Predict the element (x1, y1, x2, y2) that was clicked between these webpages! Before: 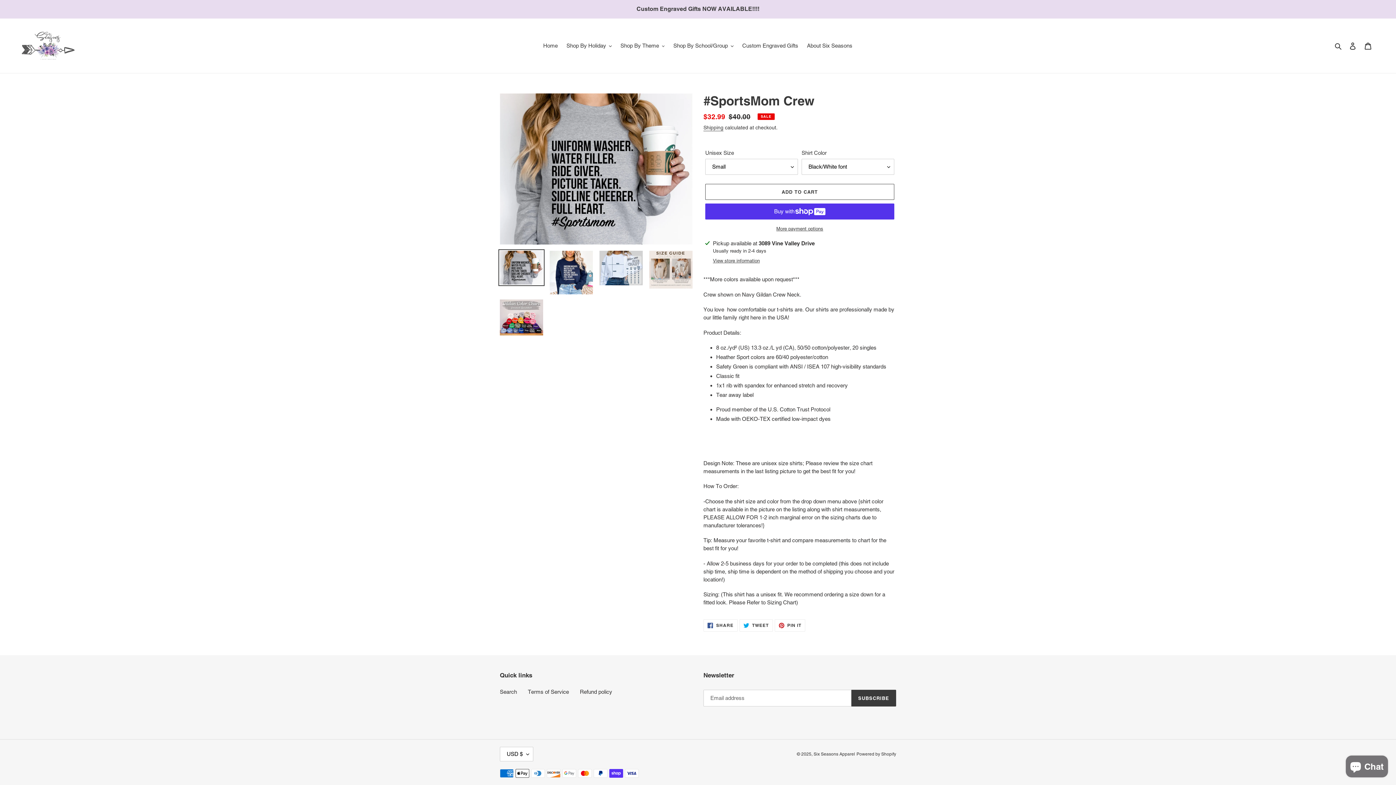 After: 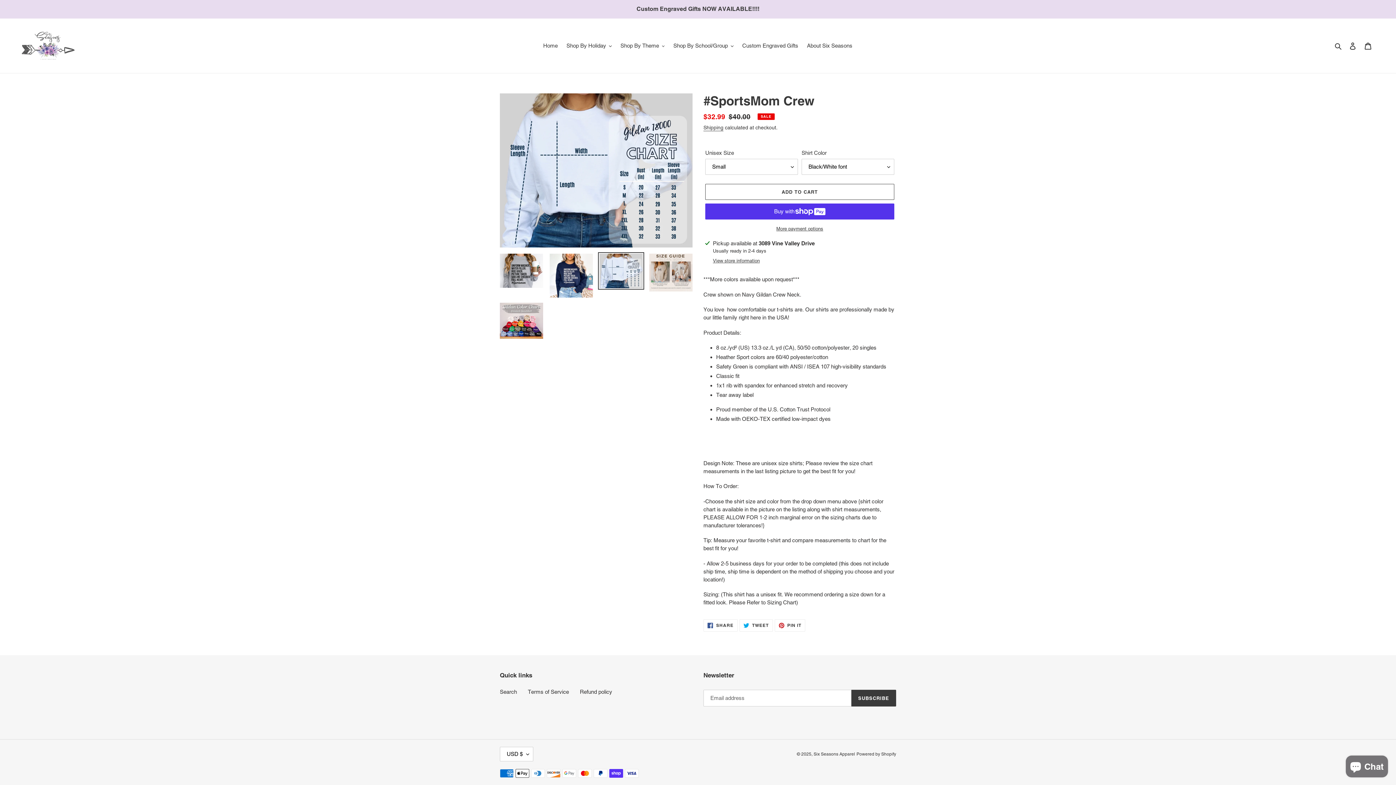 Action: bbox: (598, 249, 644, 286)